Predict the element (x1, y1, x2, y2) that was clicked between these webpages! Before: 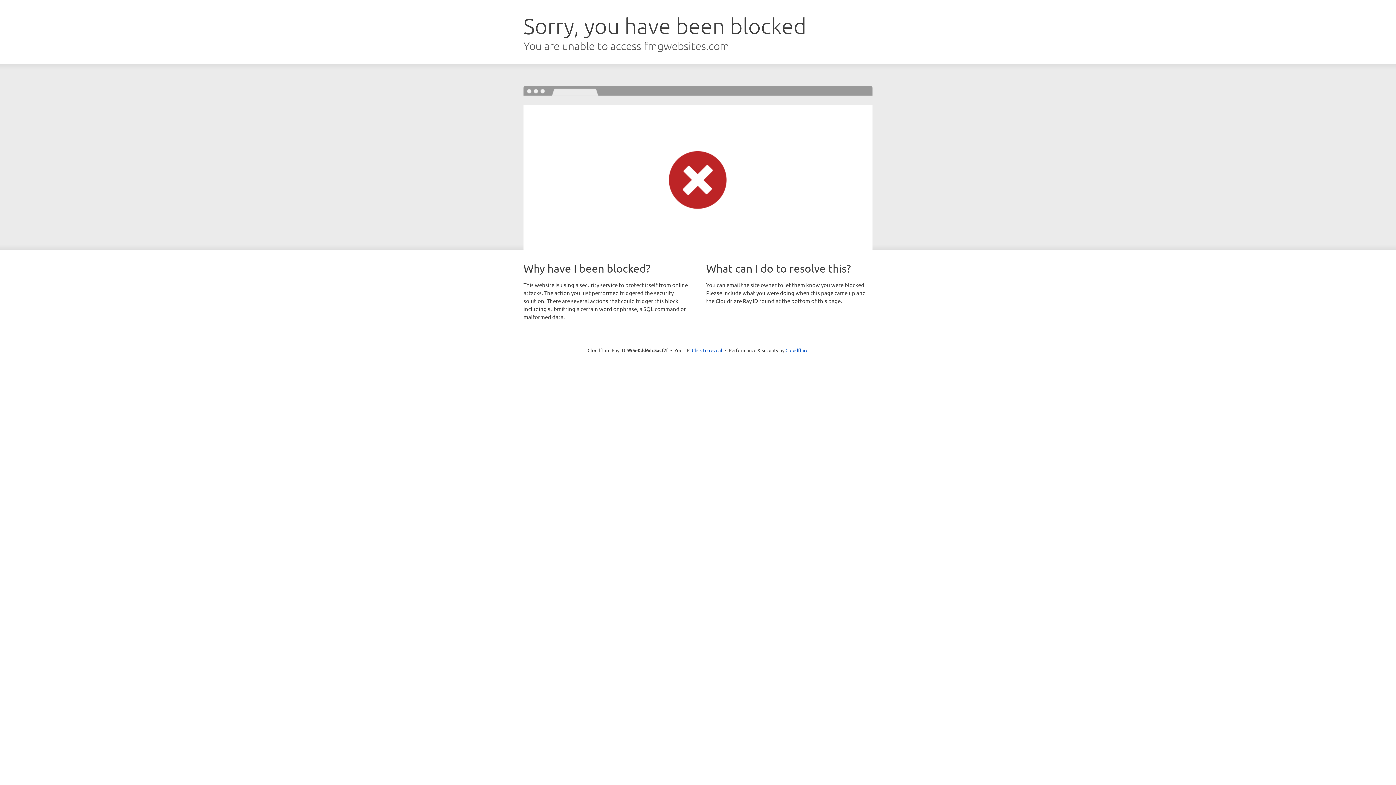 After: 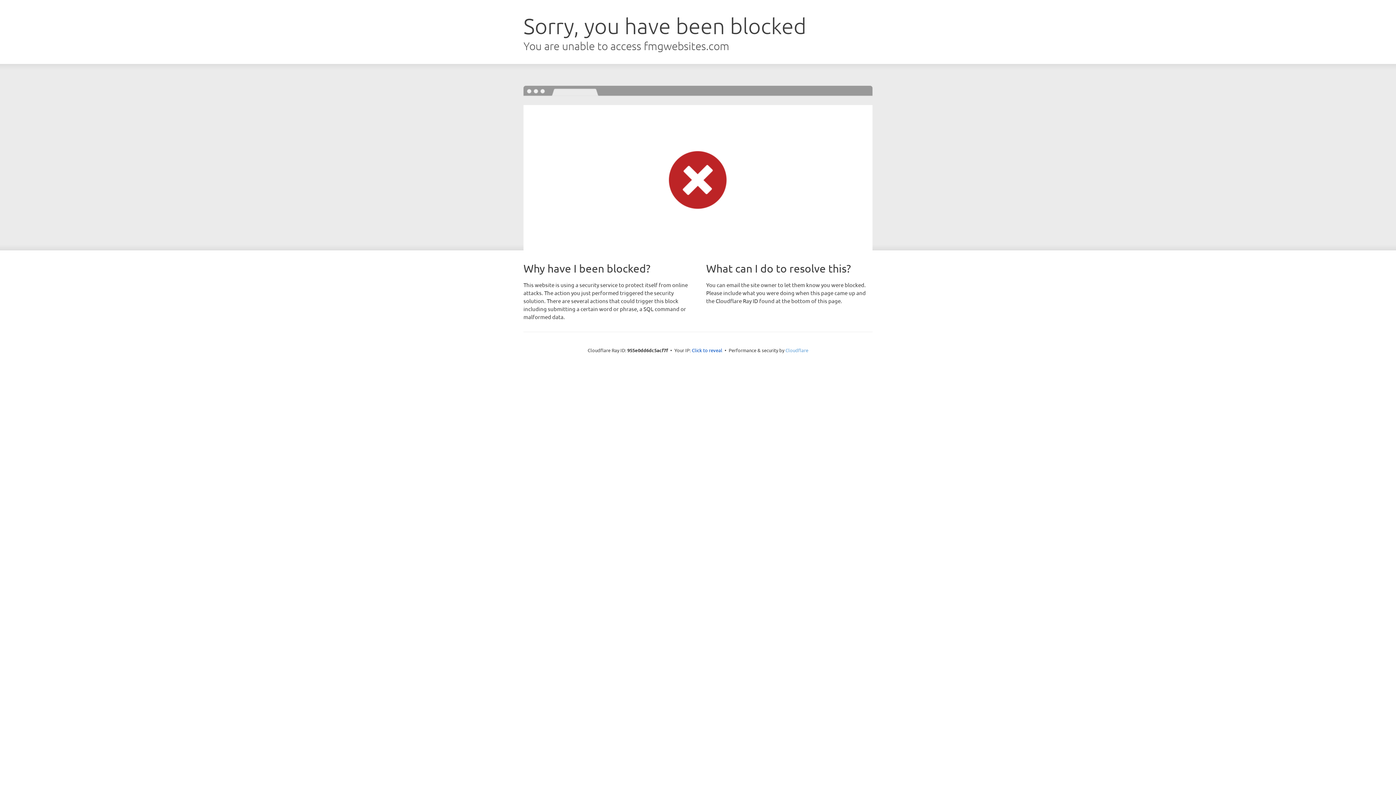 Action: bbox: (785, 347, 808, 353) label: Cloudflare